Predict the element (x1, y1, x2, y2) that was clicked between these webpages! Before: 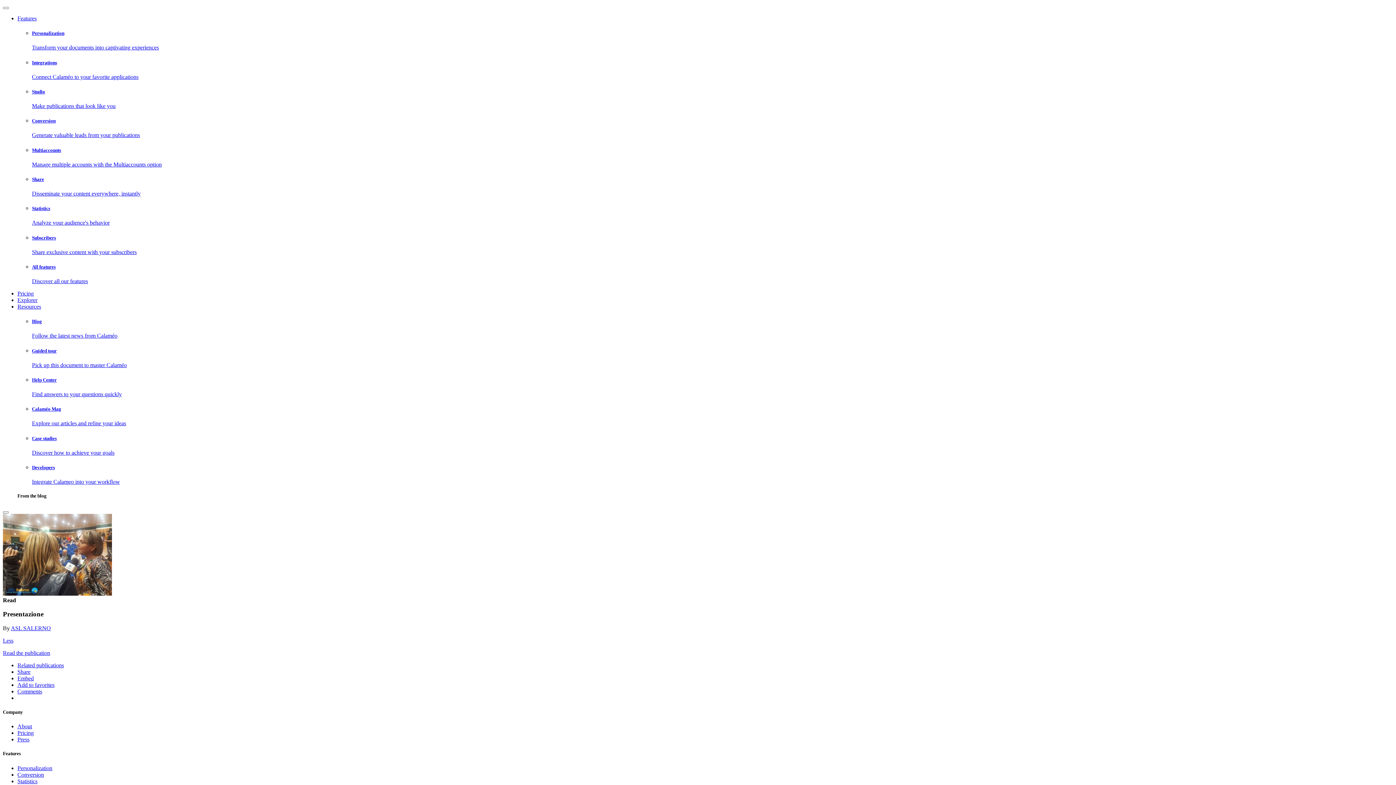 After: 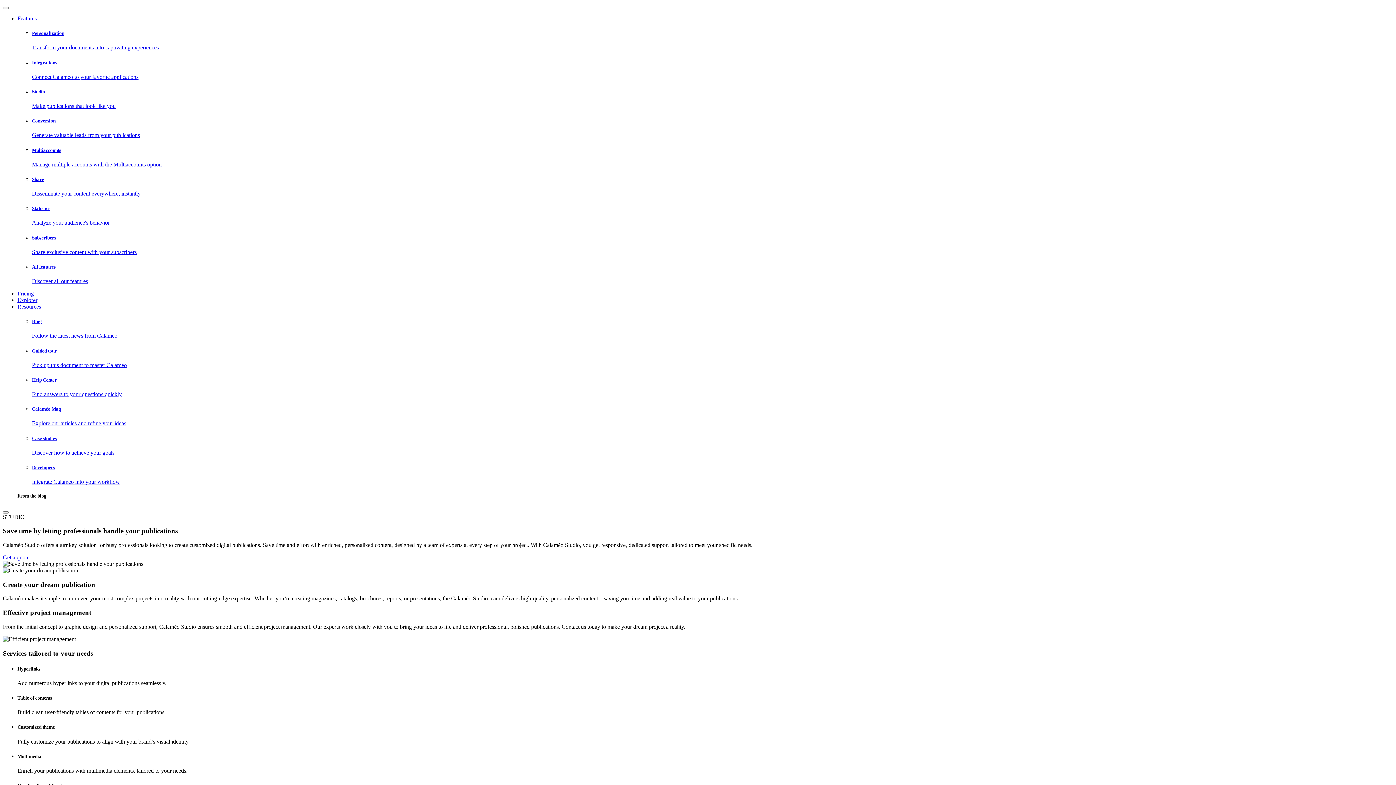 Action: label: Studio

Make publications that look like you bbox: (32, 89, 1393, 109)